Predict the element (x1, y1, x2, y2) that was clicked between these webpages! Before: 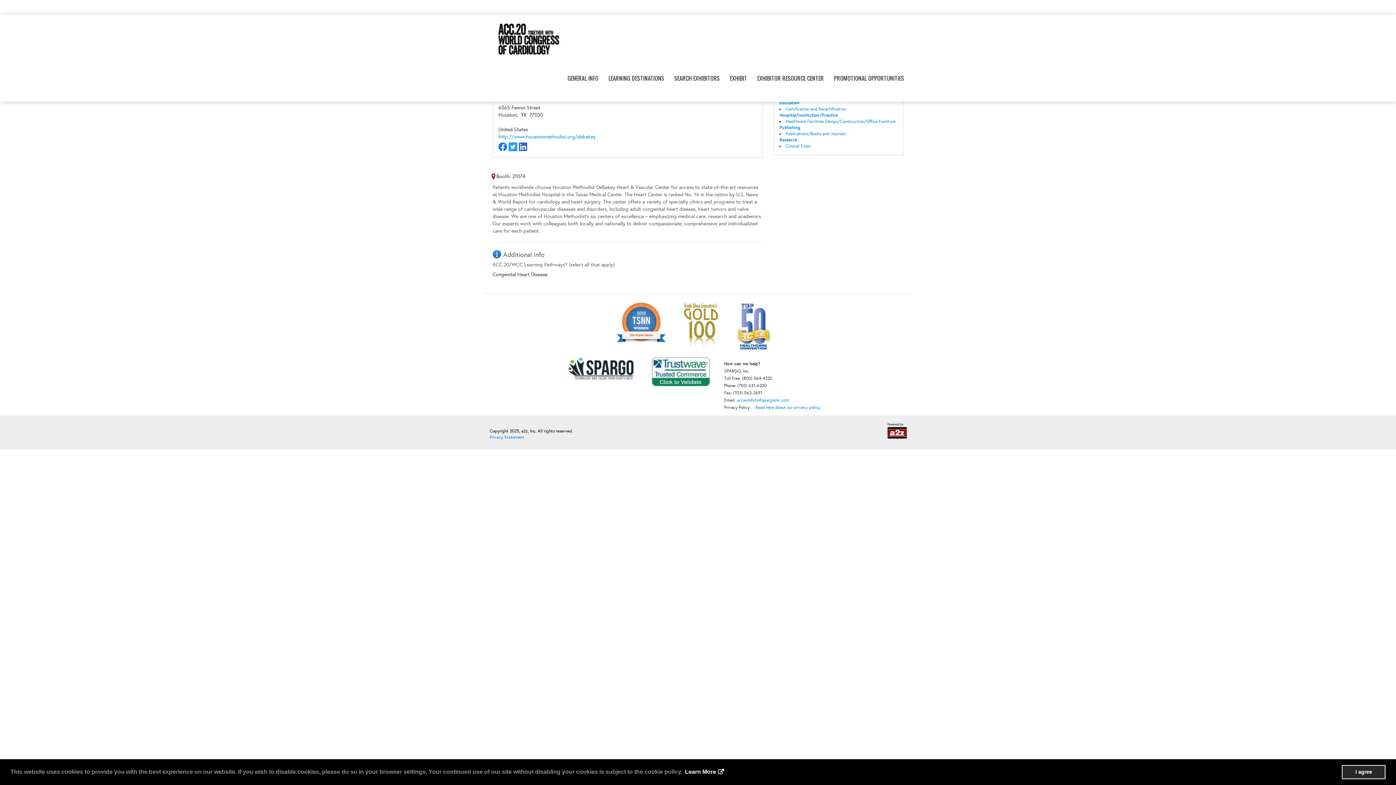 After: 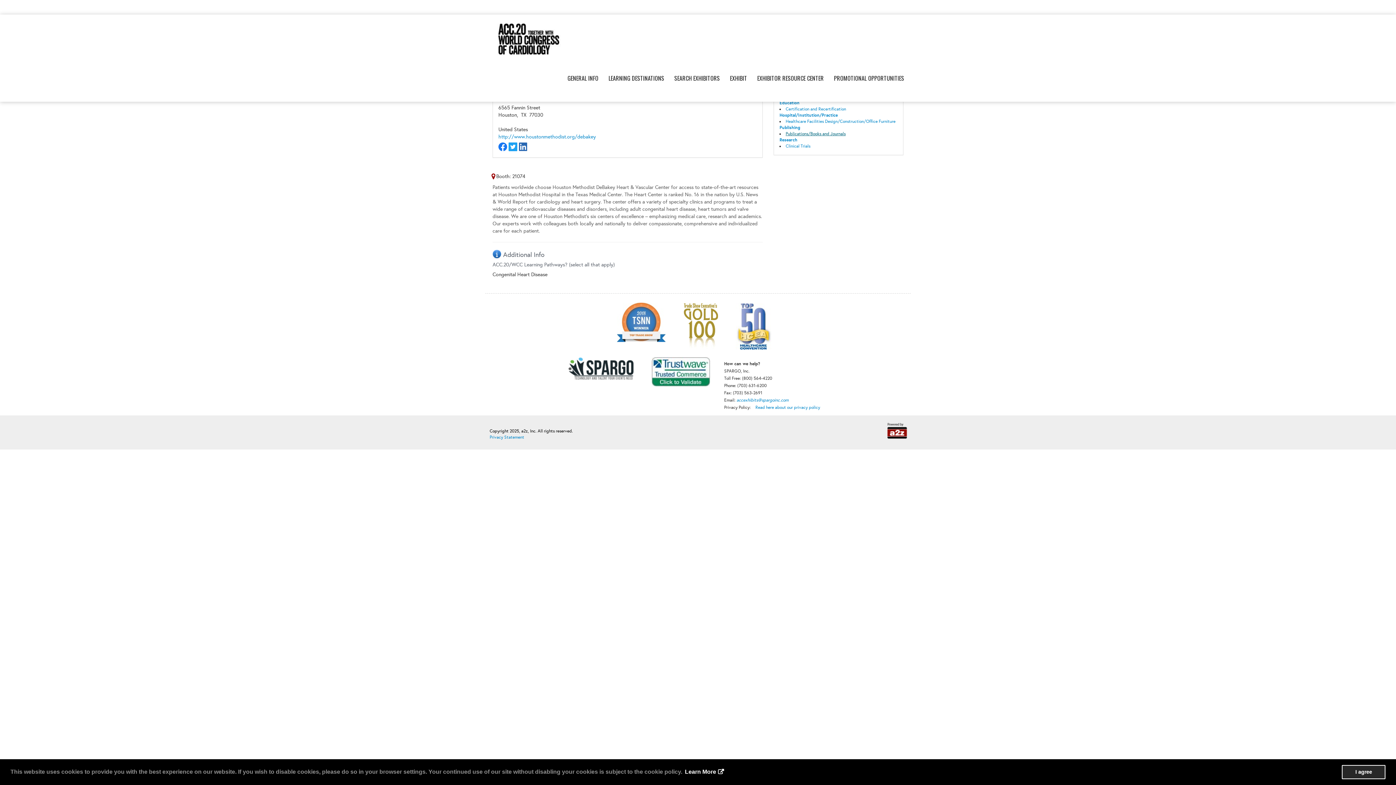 Action: label: Publications/Books and Journals bbox: (785, 131, 845, 136)